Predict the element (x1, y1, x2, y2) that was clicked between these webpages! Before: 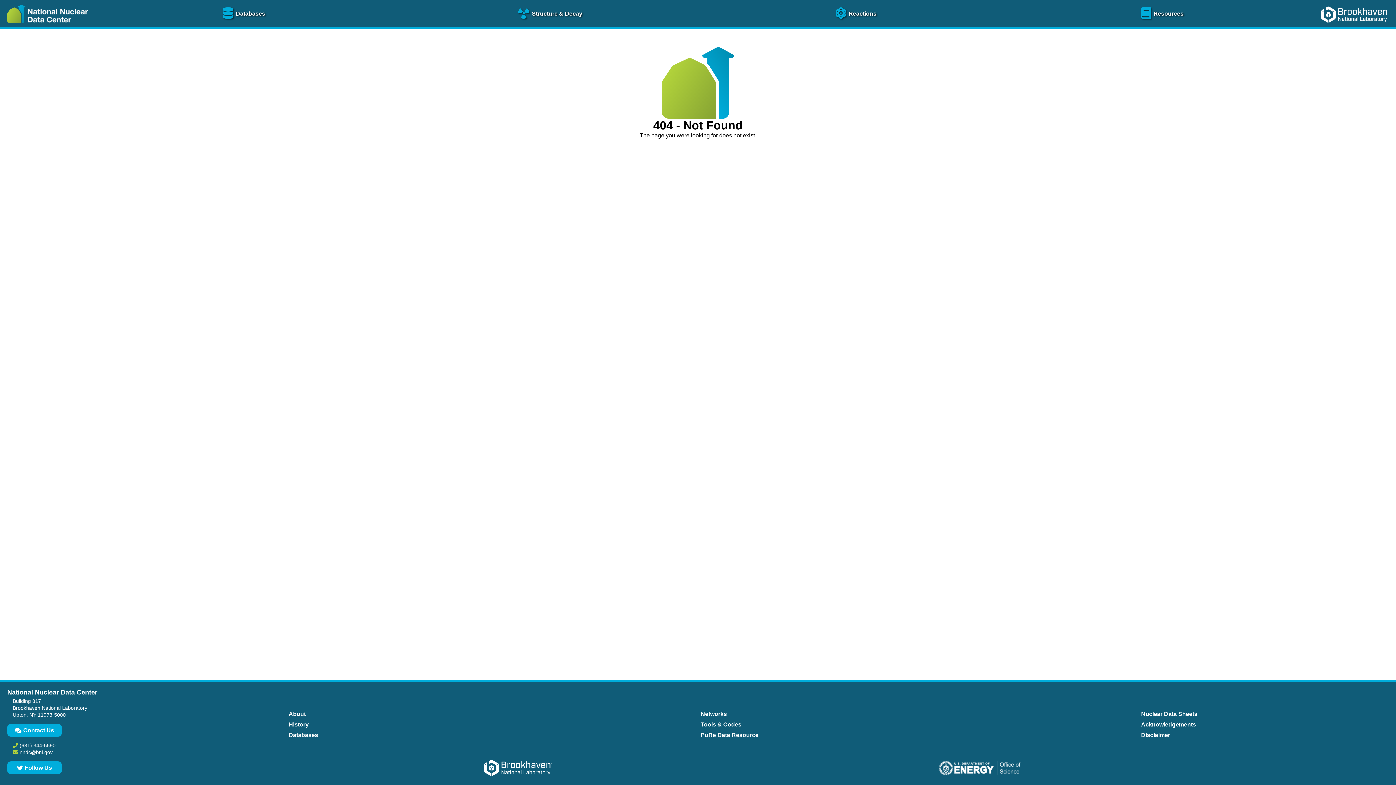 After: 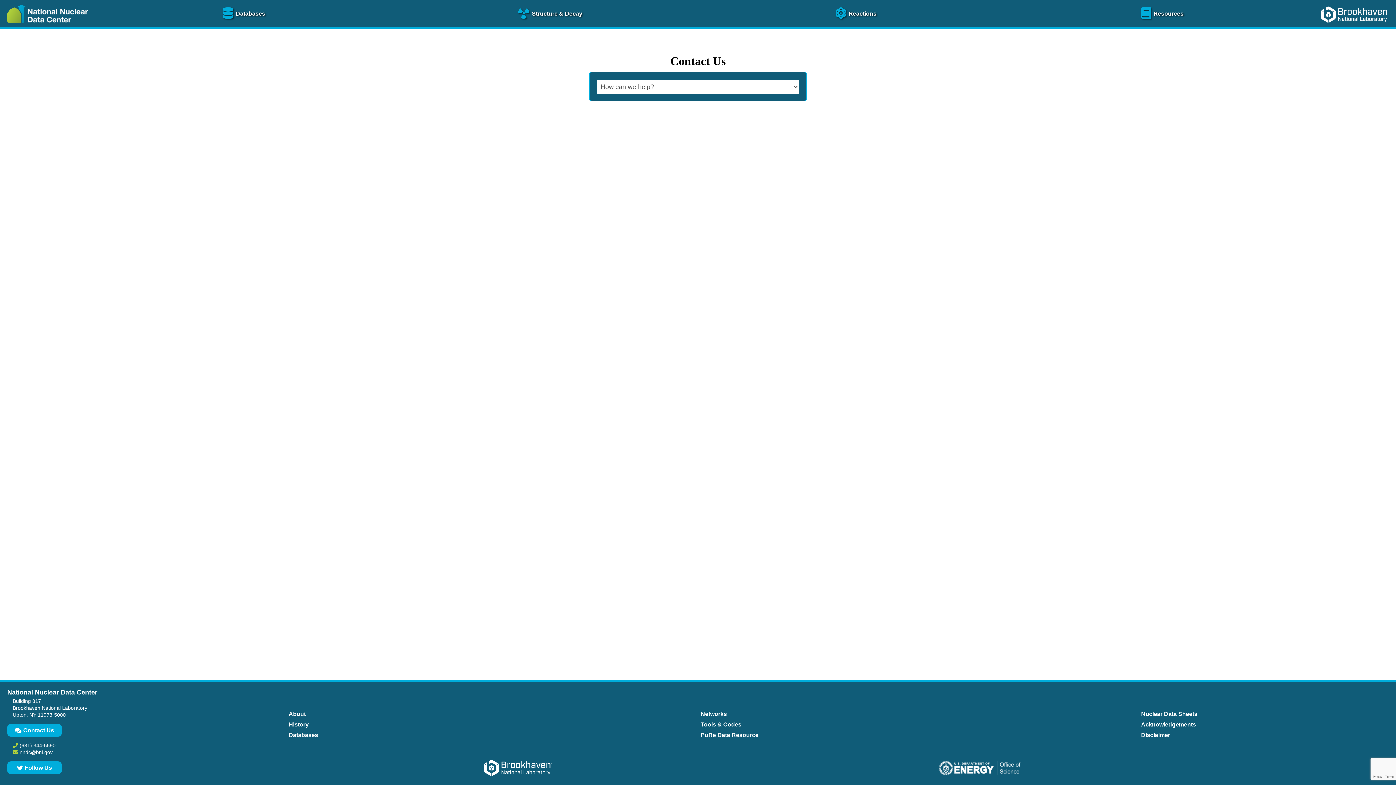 Action: label: Contact Us bbox: (7, 724, 61, 737)